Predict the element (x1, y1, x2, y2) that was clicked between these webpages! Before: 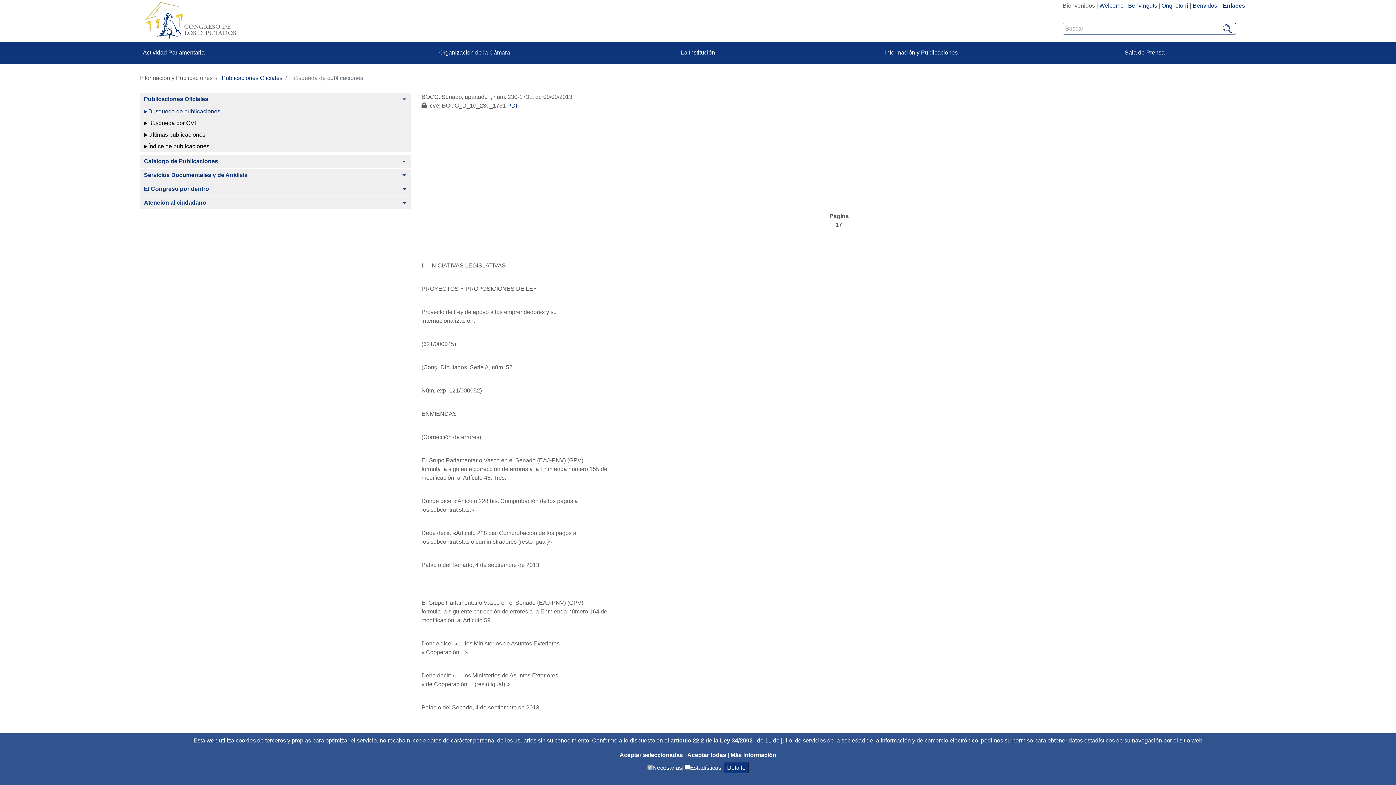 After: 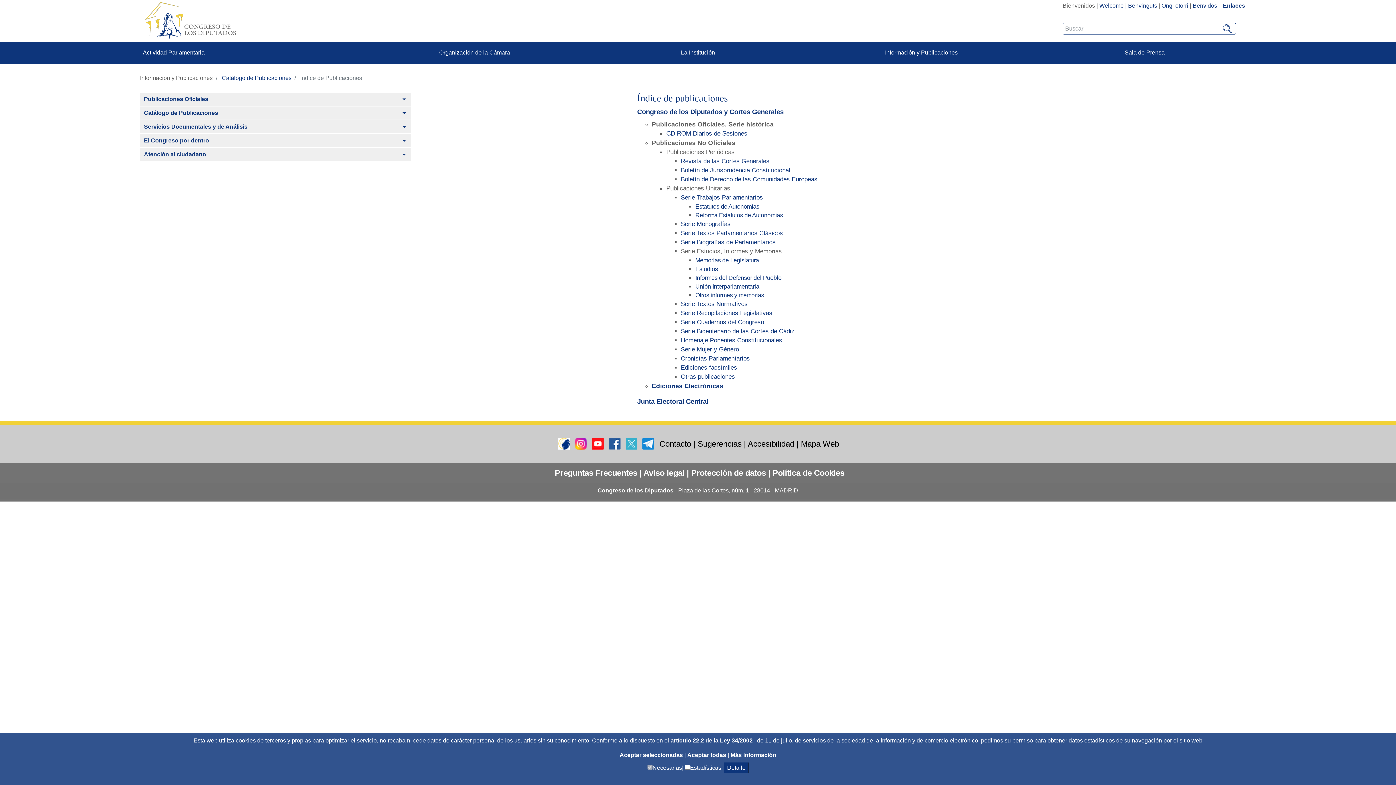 Action: label: Catálogo de Publicaciones bbox: (139, 154, 397, 167)